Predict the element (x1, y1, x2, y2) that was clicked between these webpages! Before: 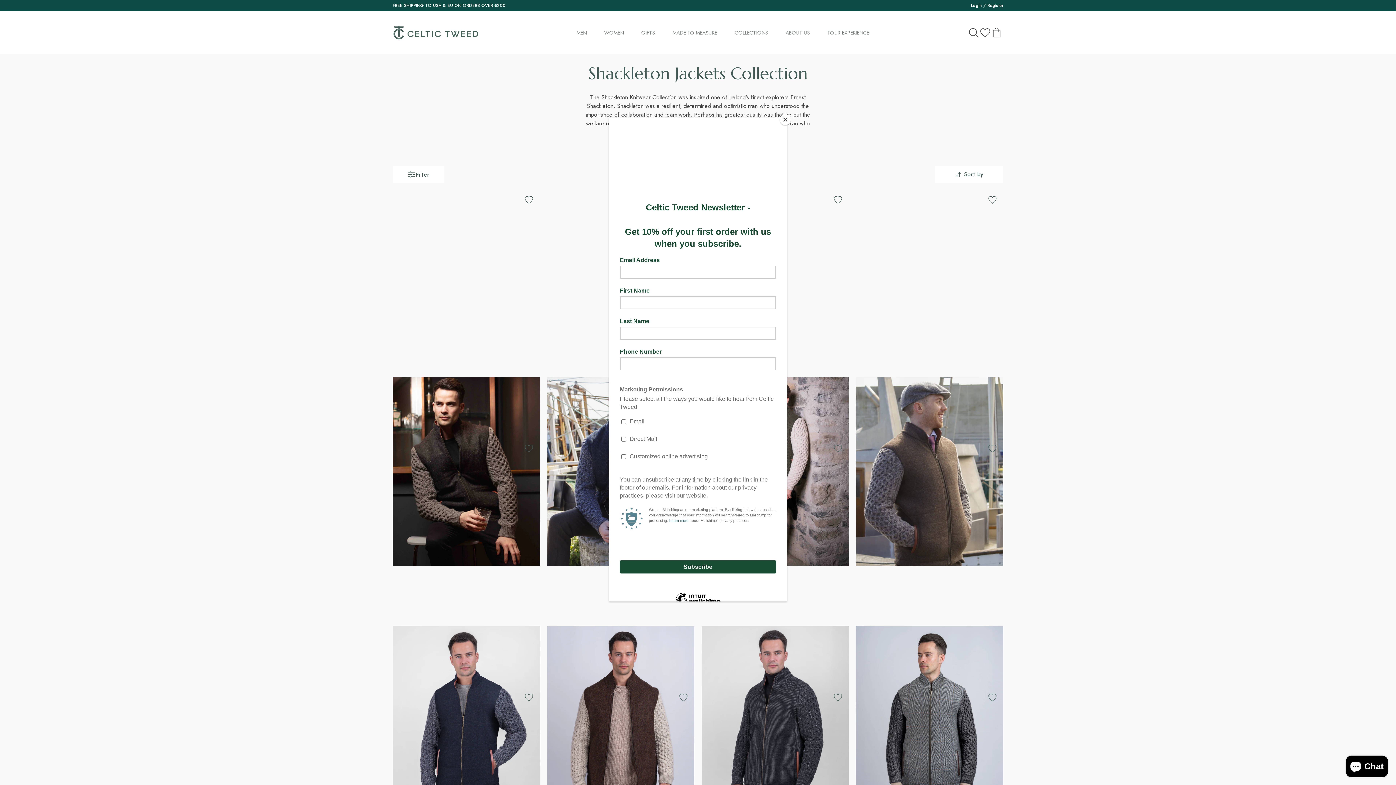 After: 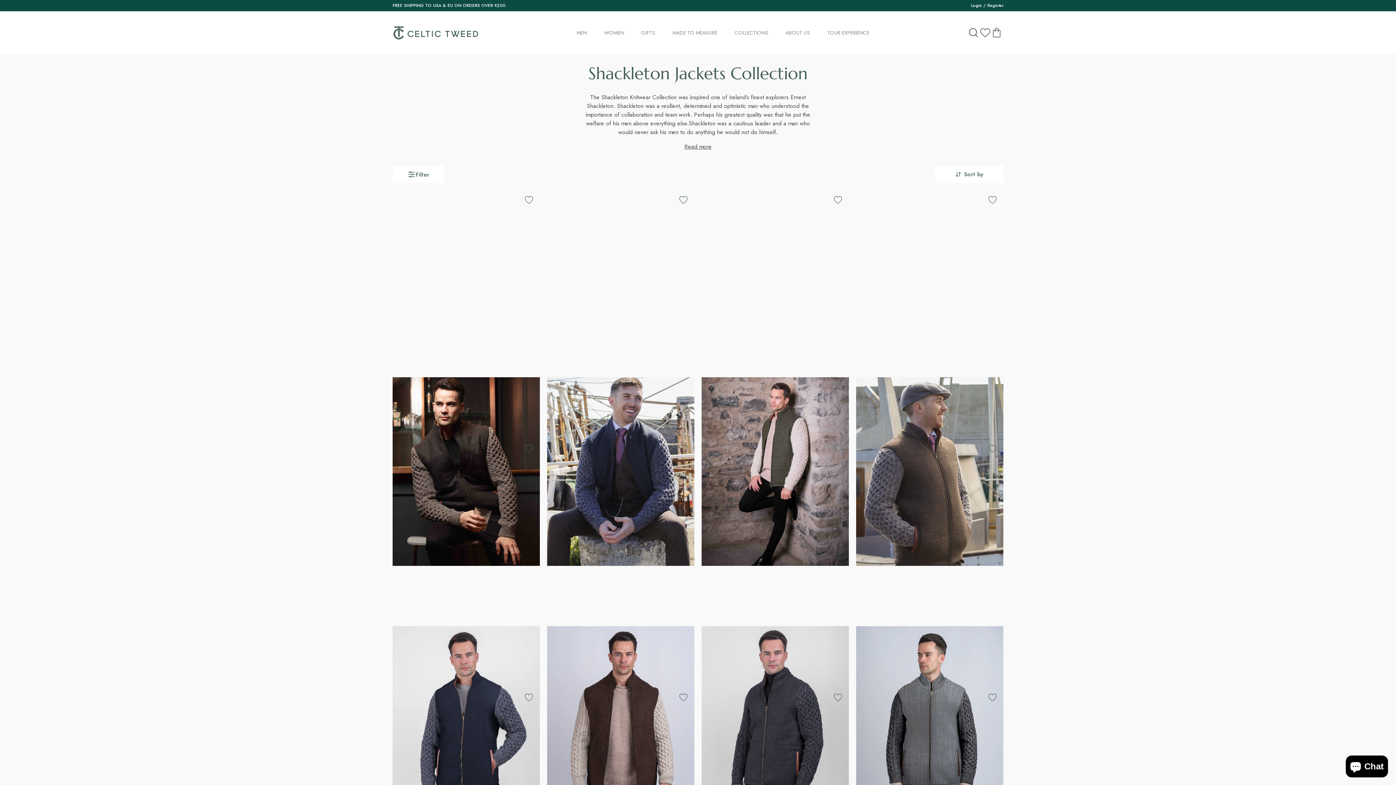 Action: bbox: (780, 114, 790, 125) label: Close